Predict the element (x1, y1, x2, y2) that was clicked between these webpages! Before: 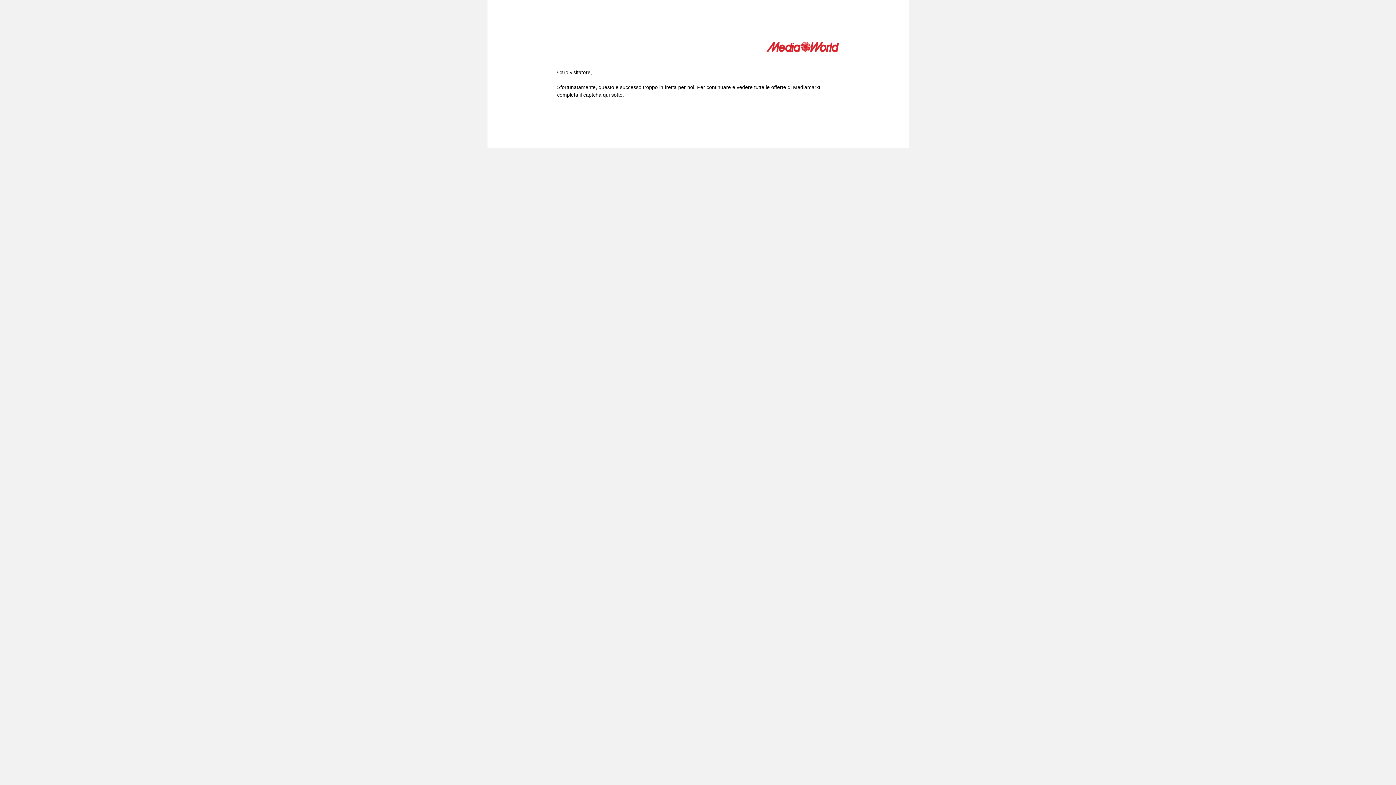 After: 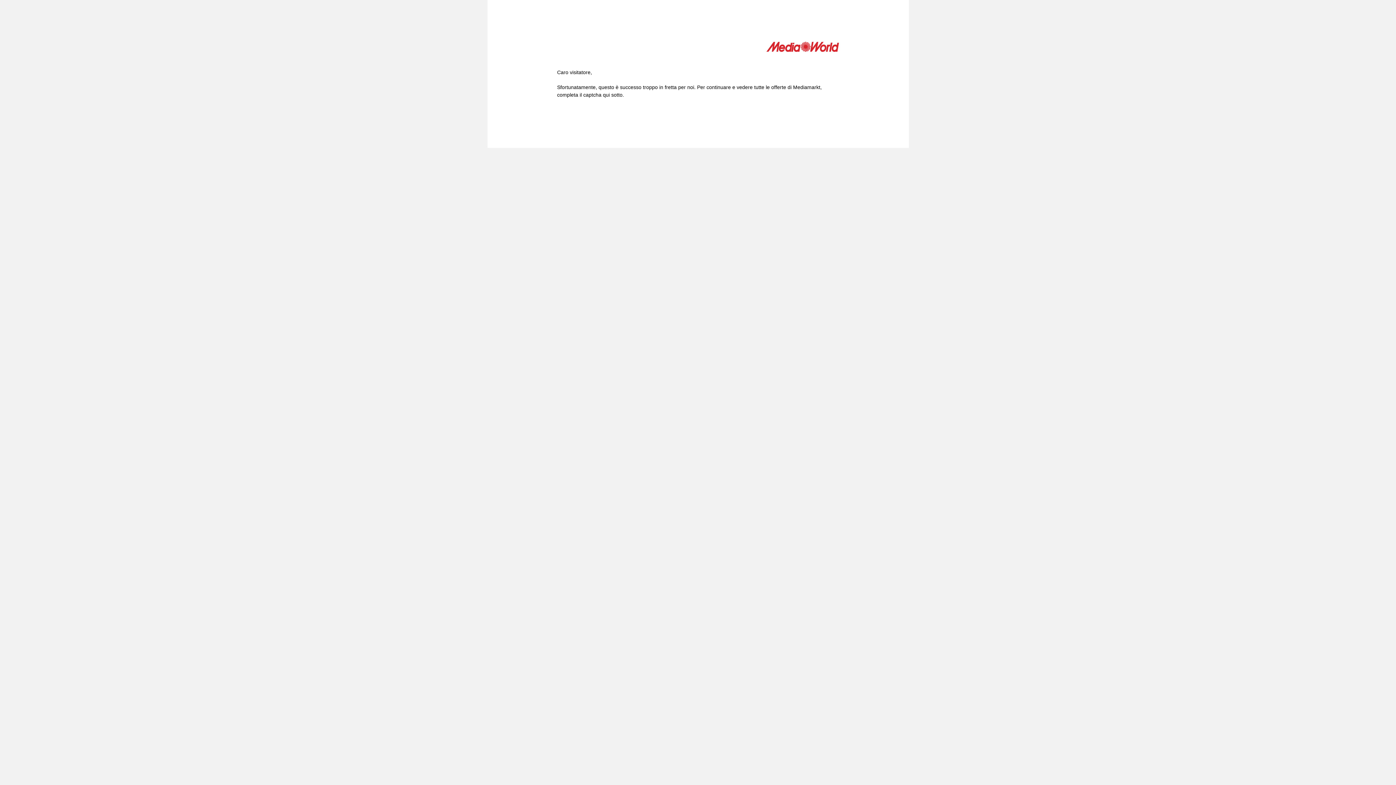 Action: bbox: (766, 41, 839, 54)